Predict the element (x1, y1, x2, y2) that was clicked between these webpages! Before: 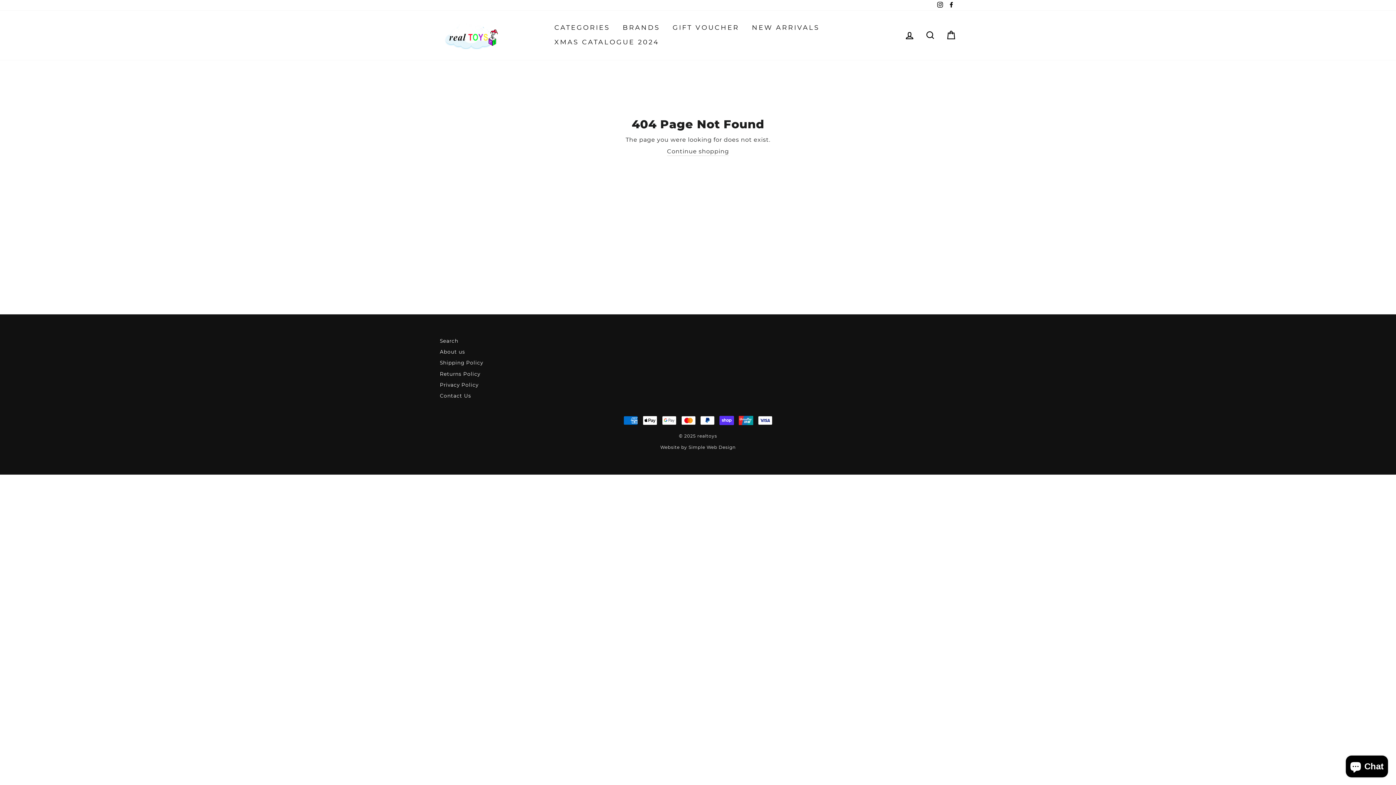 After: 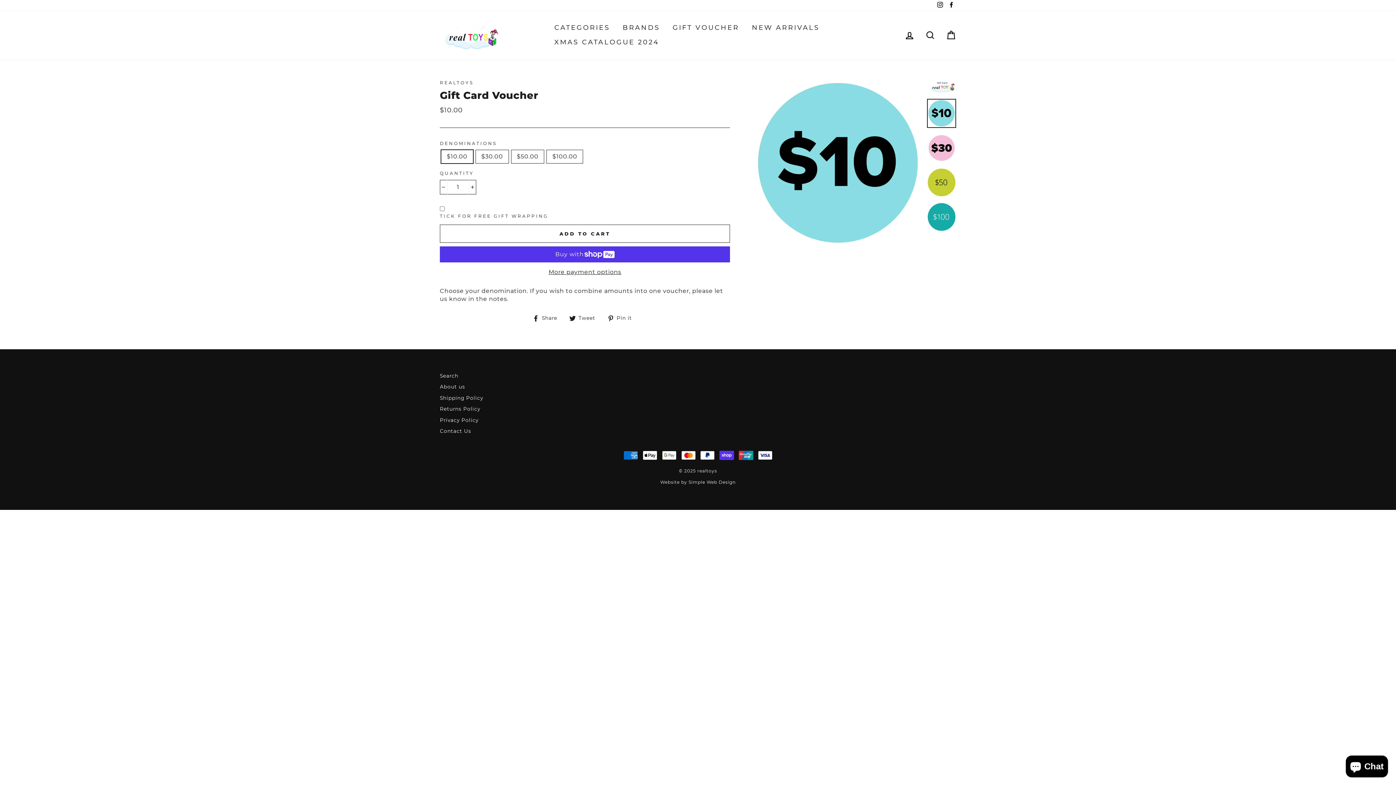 Action: label: GIFT VOUCHER bbox: (667, 20, 744, 35)